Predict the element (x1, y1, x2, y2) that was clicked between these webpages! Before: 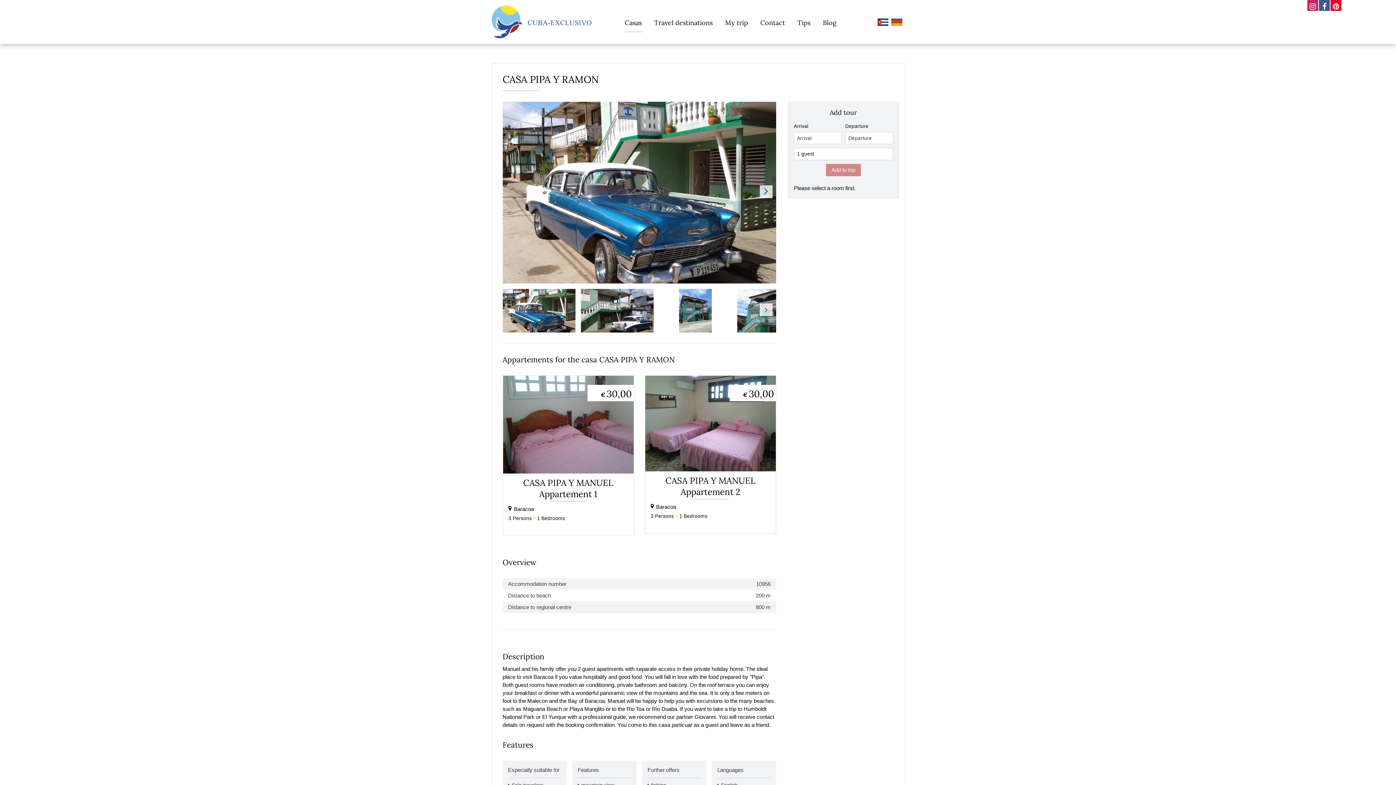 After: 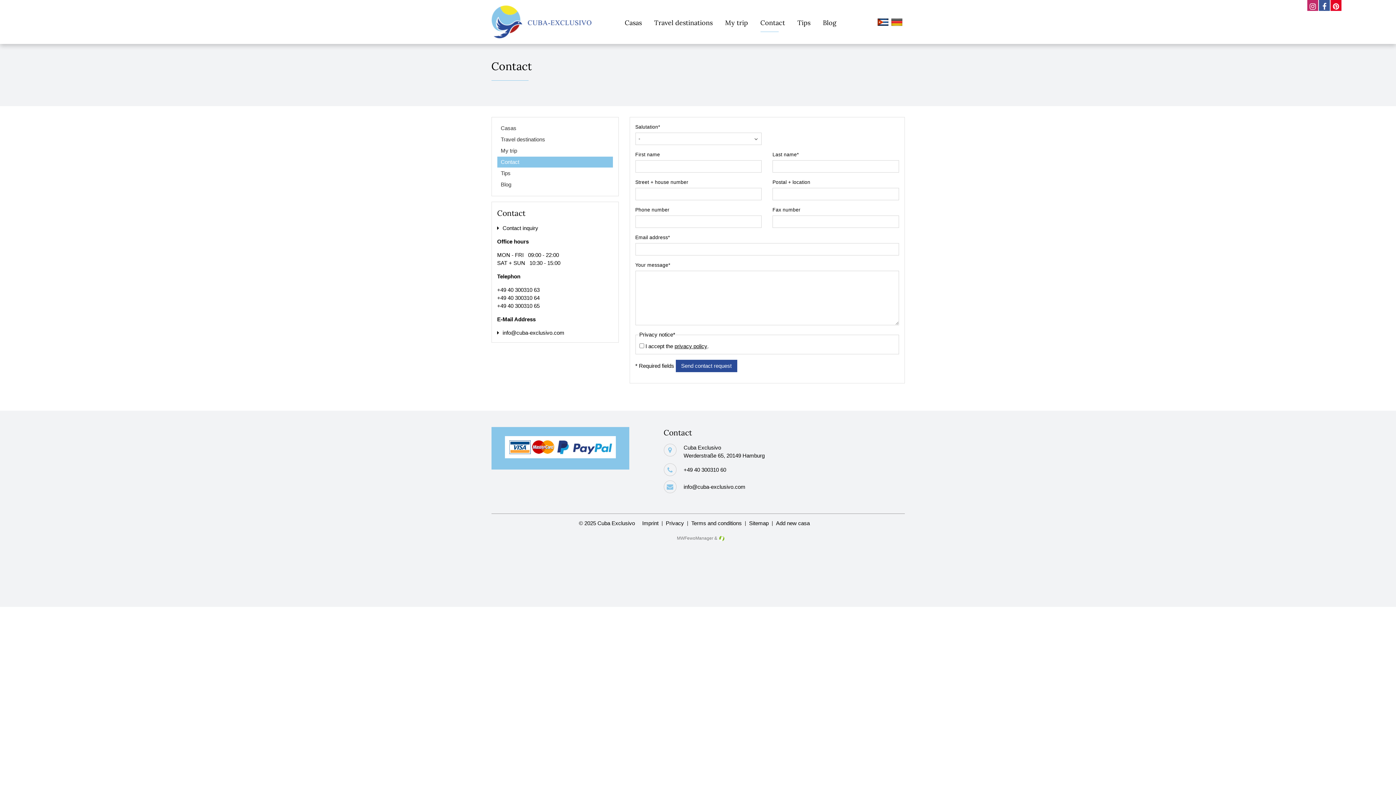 Action: bbox: (756, 17, 788, 28) label: Contact